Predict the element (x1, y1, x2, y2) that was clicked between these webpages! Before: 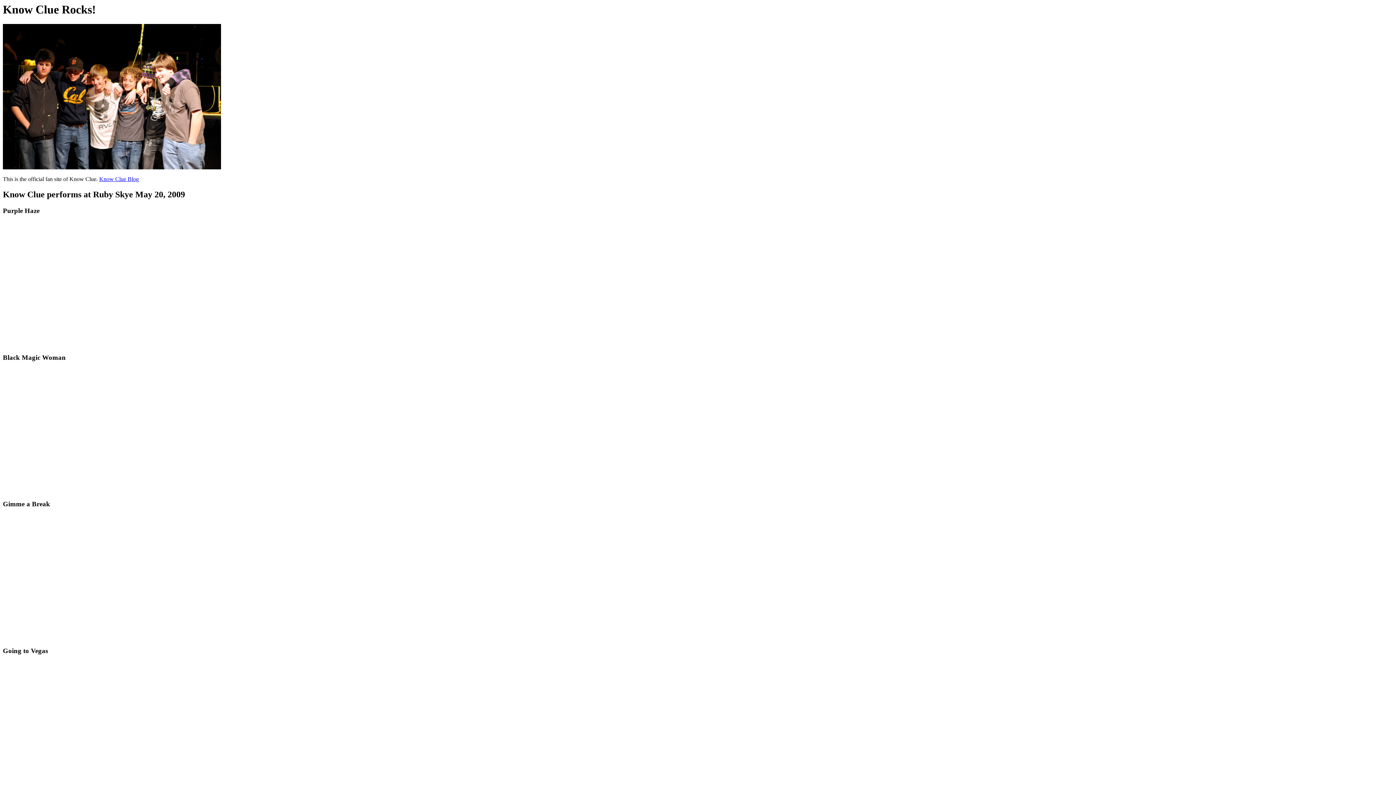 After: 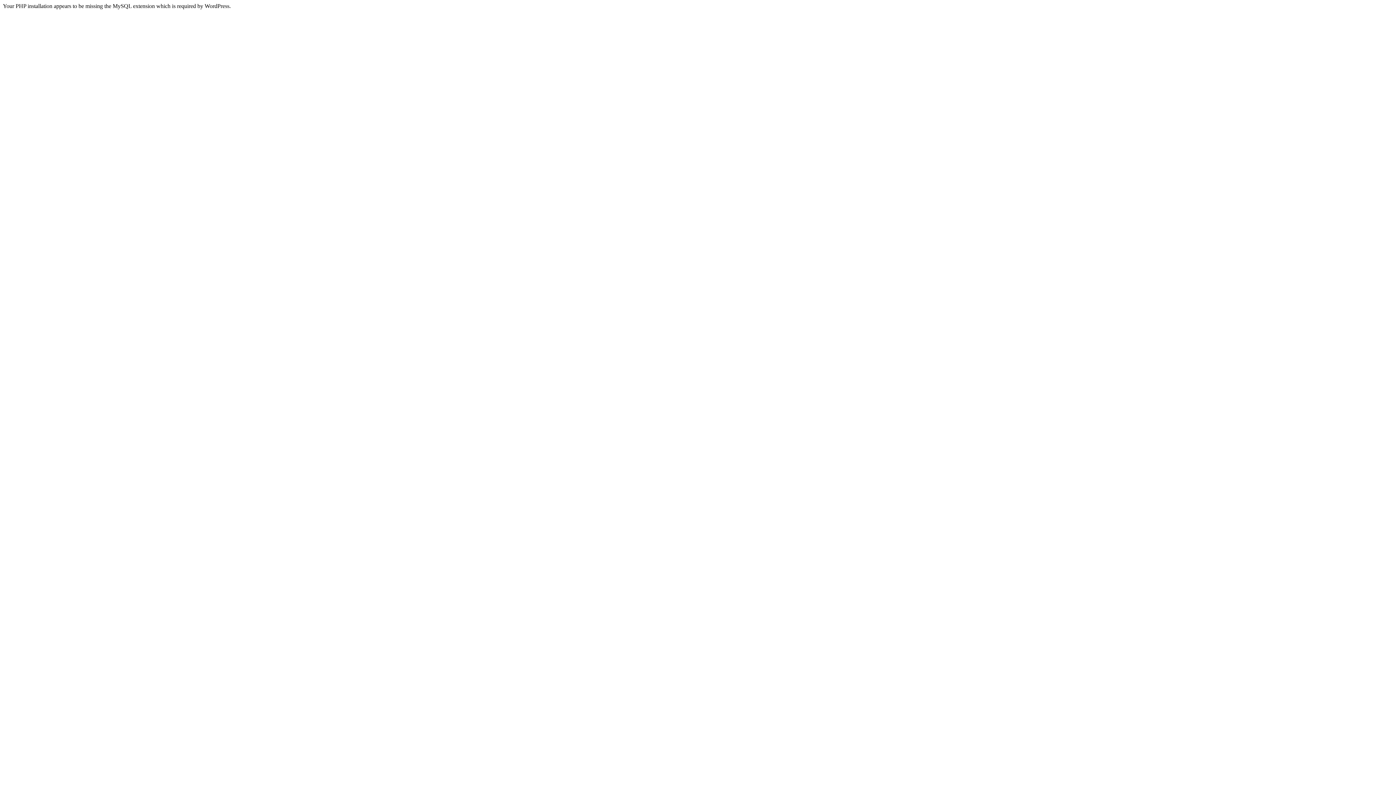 Action: label: Know Clue Blog bbox: (99, 176, 138, 182)